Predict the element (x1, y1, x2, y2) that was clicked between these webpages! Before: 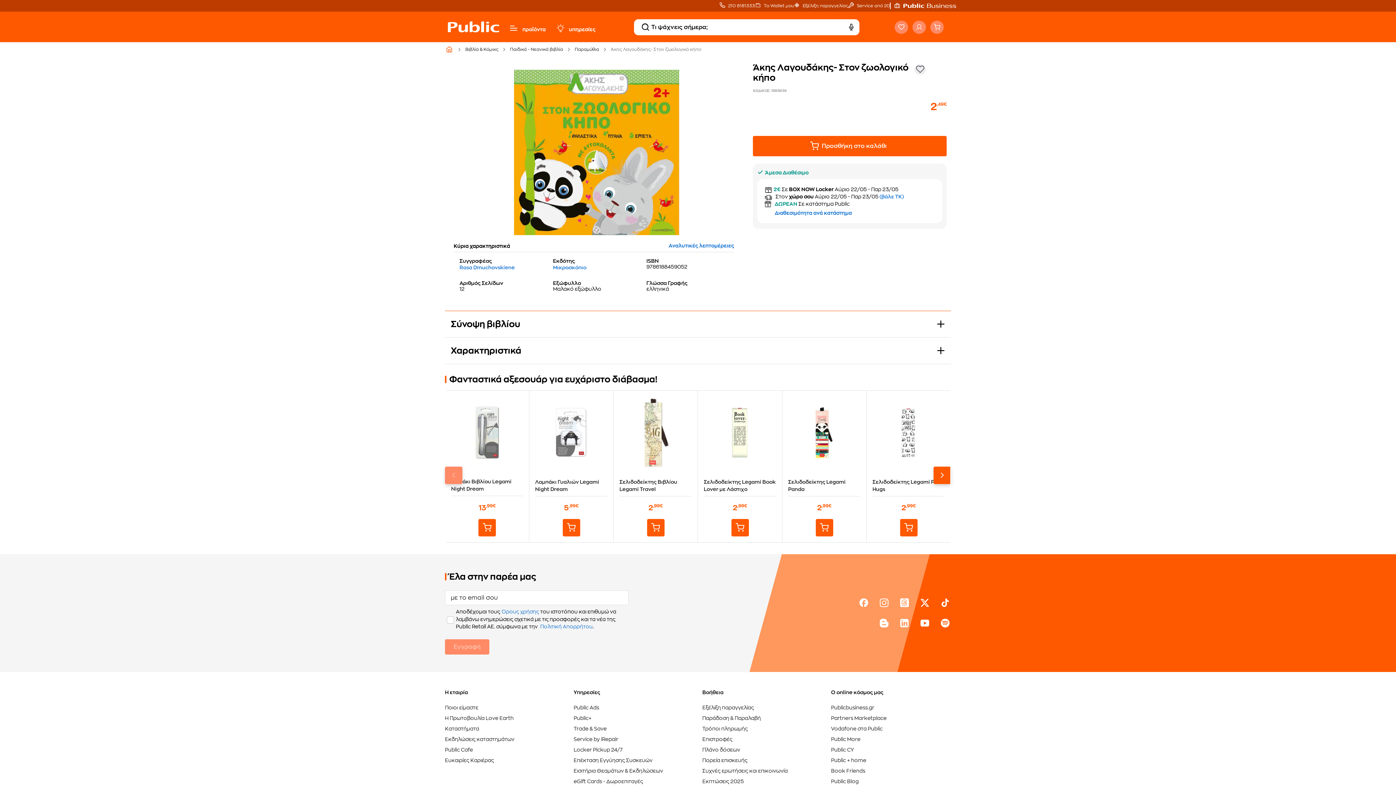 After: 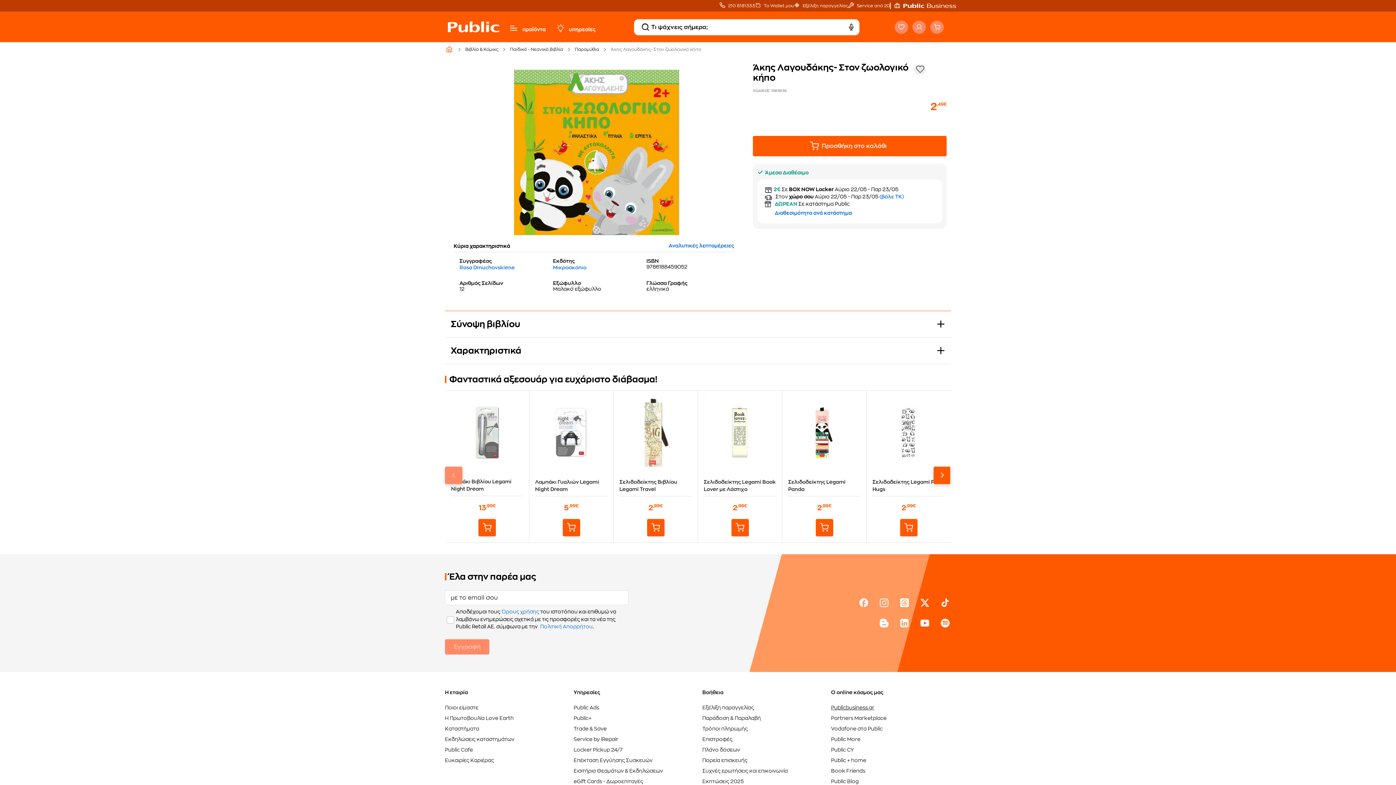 Action: label: Publicbusiness.gr bbox: (831, 704, 874, 712)